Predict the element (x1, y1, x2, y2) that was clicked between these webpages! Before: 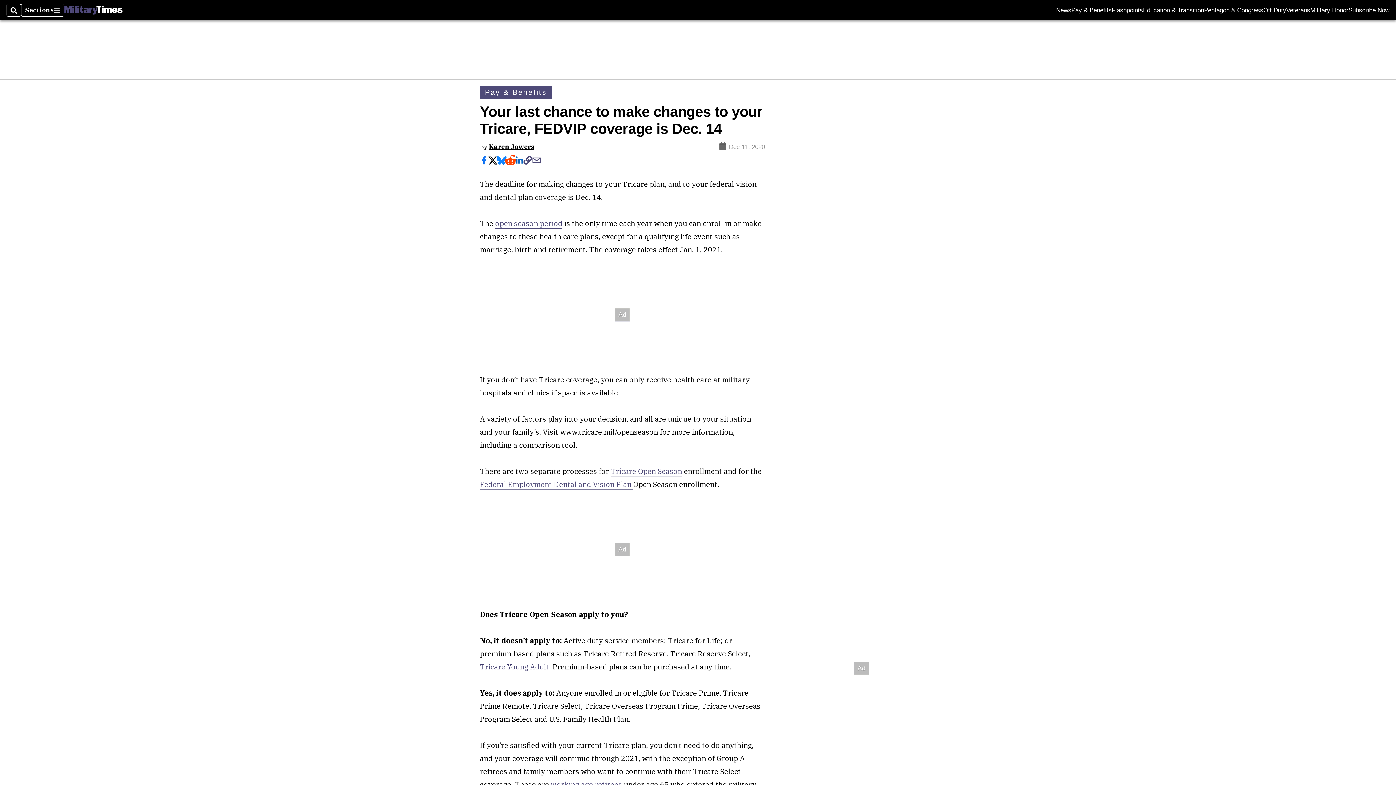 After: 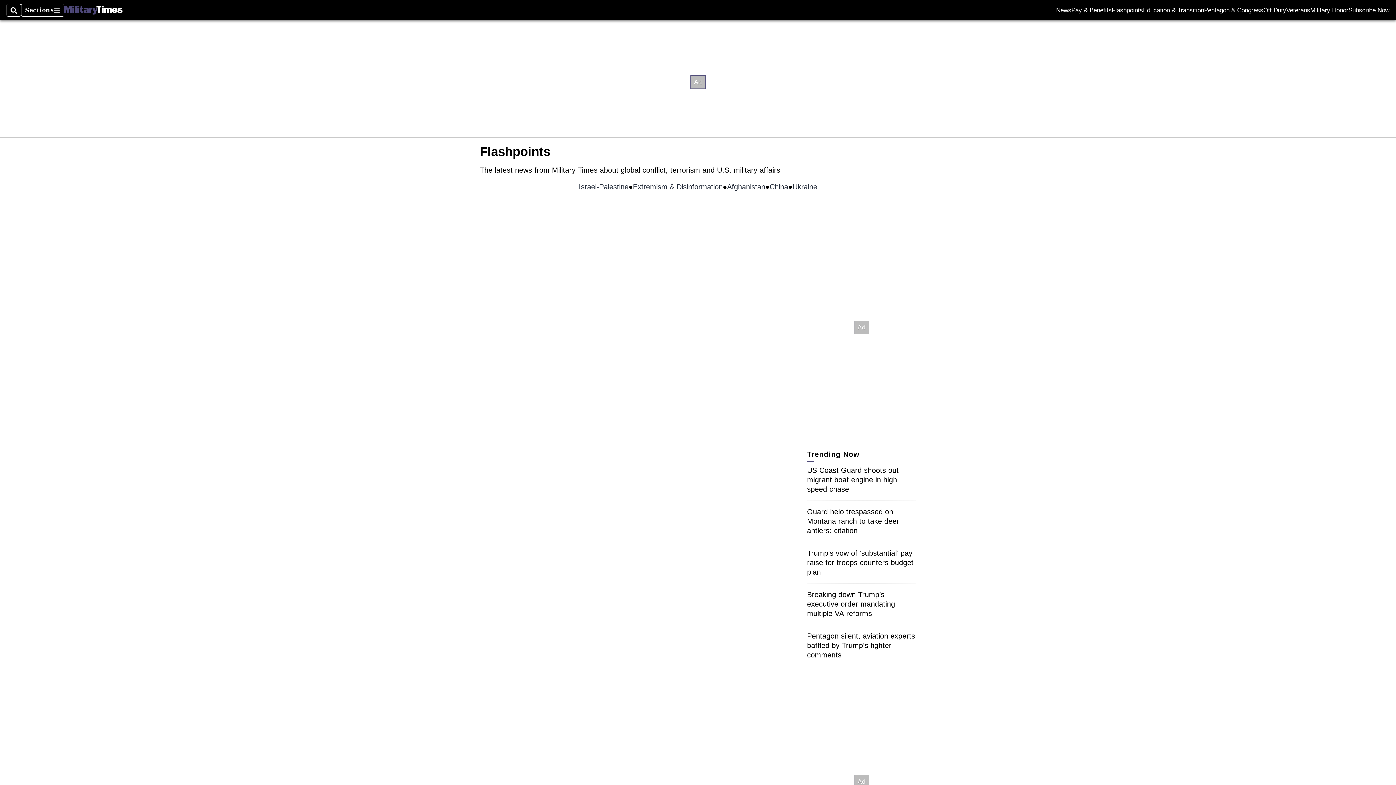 Action: bbox: (1112, 7, 1143, 13) label: Flashpoints